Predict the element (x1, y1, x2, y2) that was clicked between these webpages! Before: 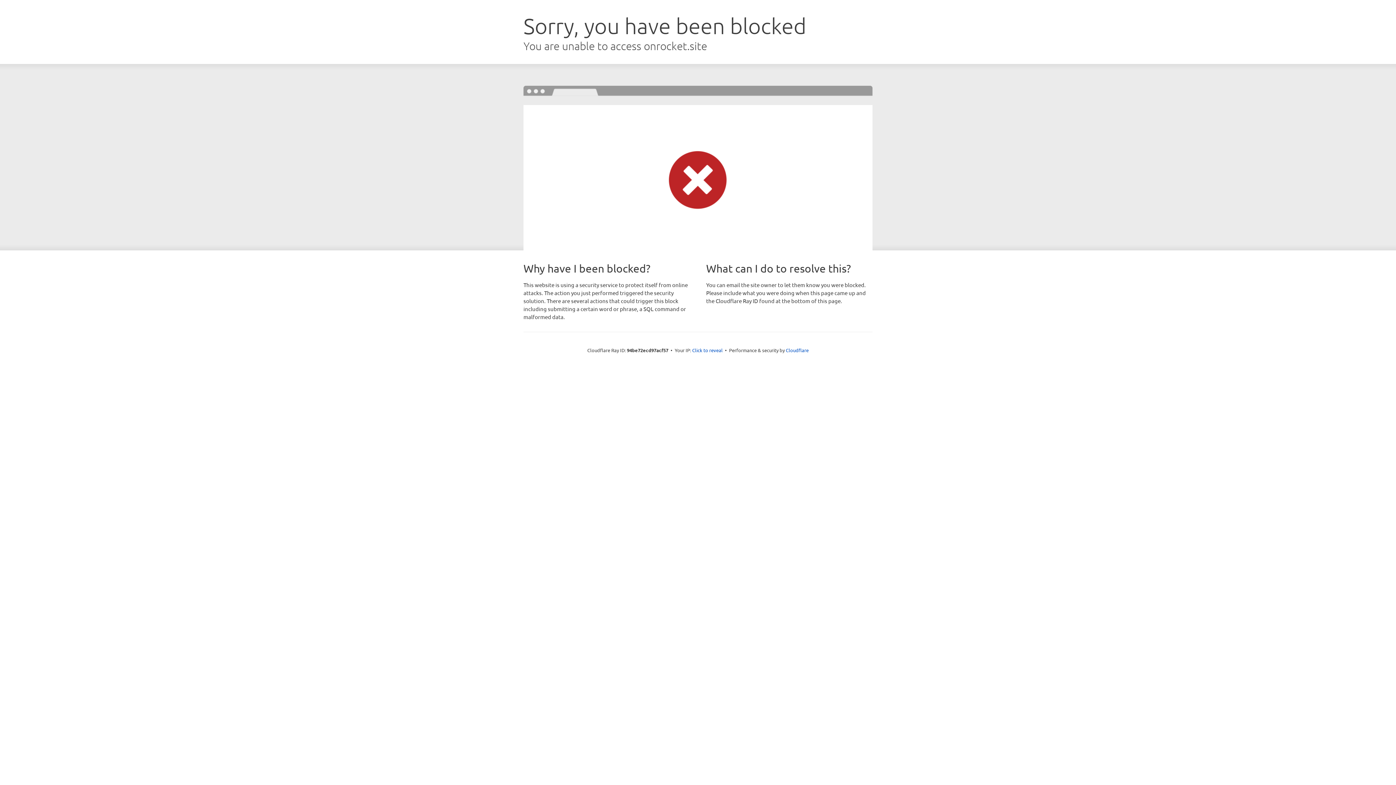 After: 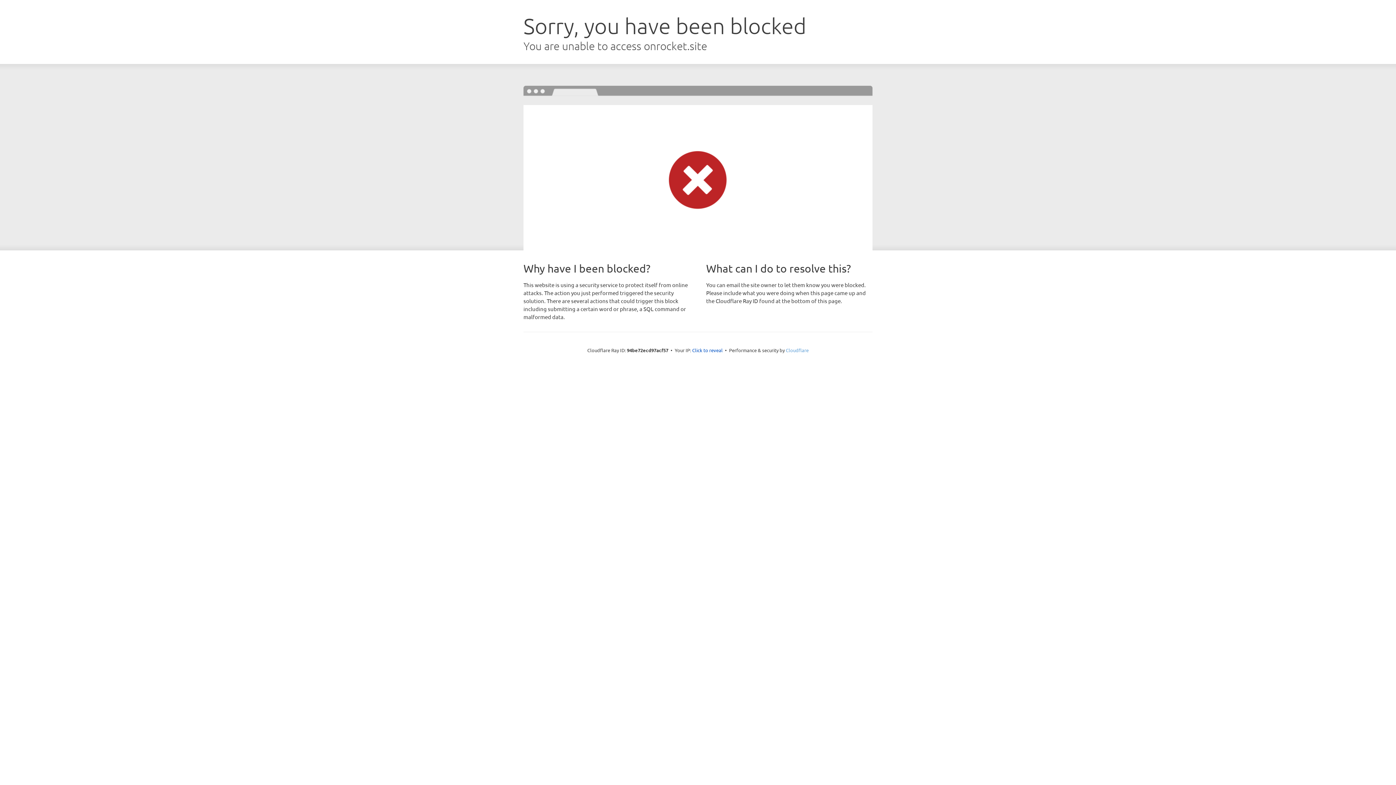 Action: label: Cloudflare bbox: (786, 347, 808, 353)